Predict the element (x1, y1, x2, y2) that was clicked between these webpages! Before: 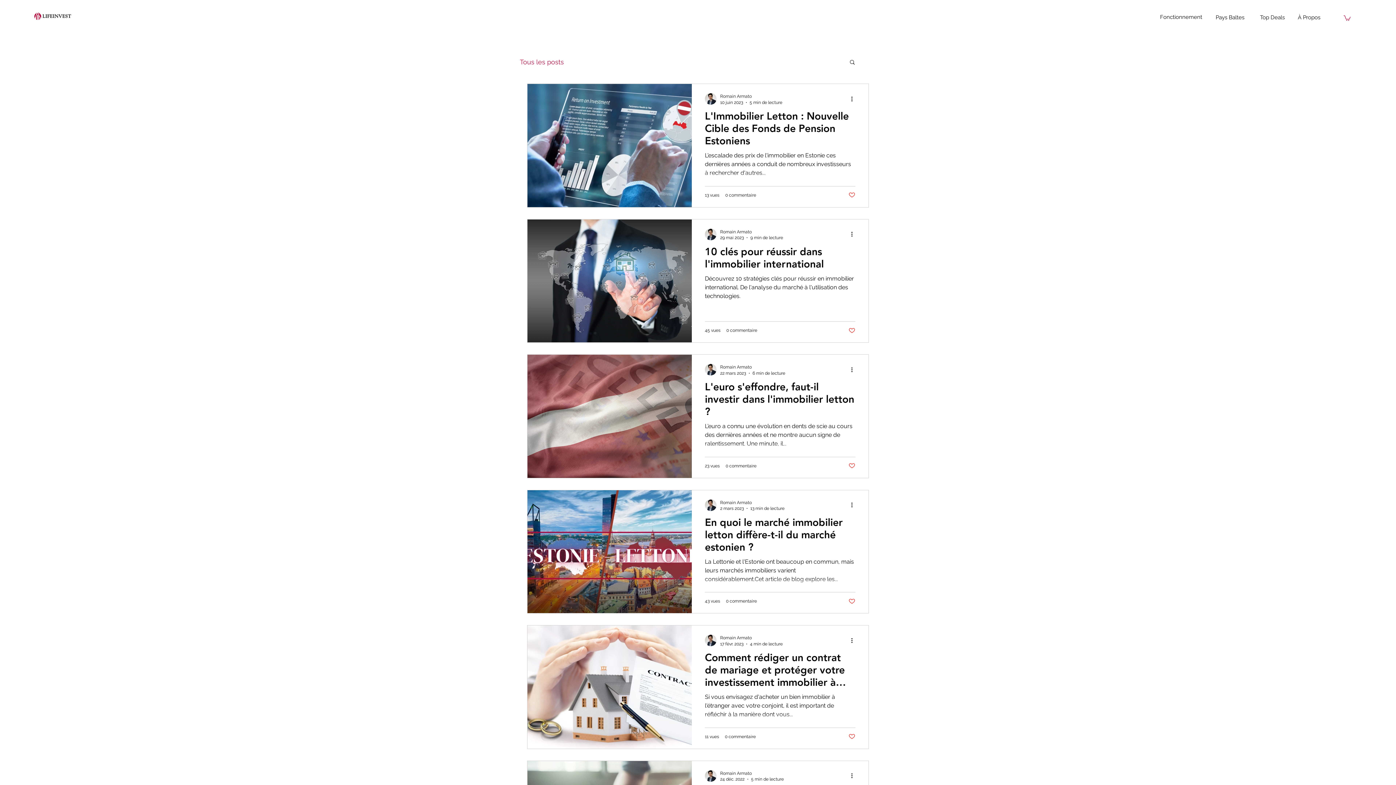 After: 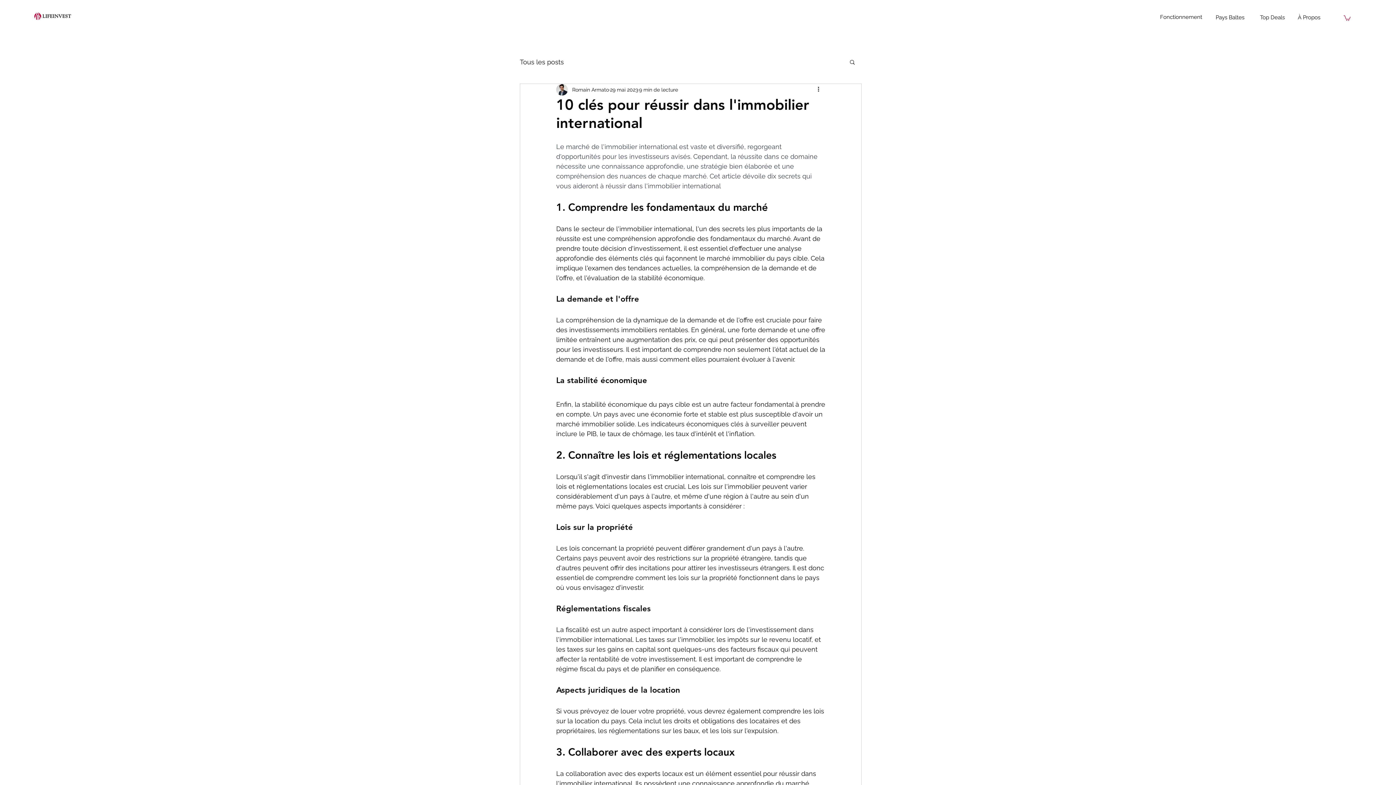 Action: label: 10 clés pour réussir dans l'immobilier international bbox: (705, 244, 855, 274)